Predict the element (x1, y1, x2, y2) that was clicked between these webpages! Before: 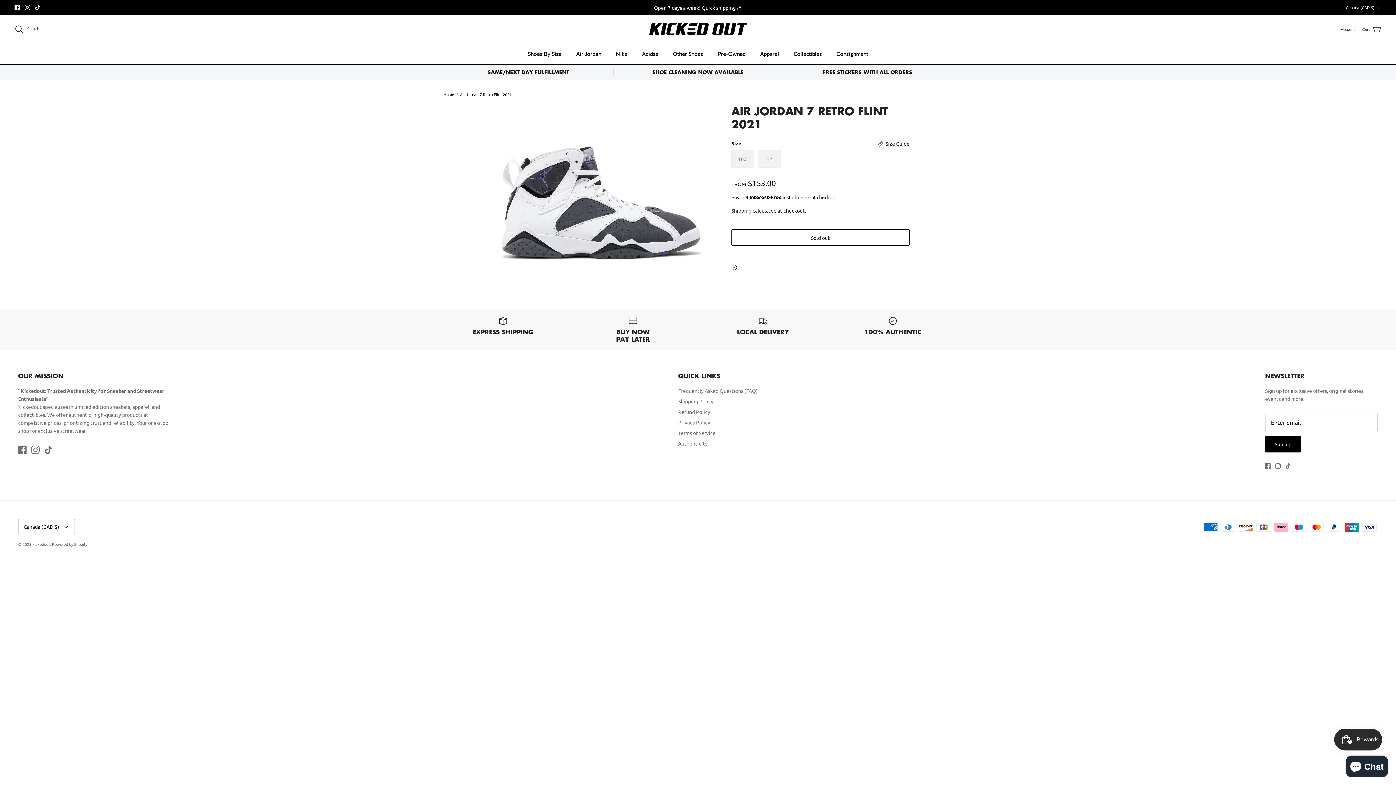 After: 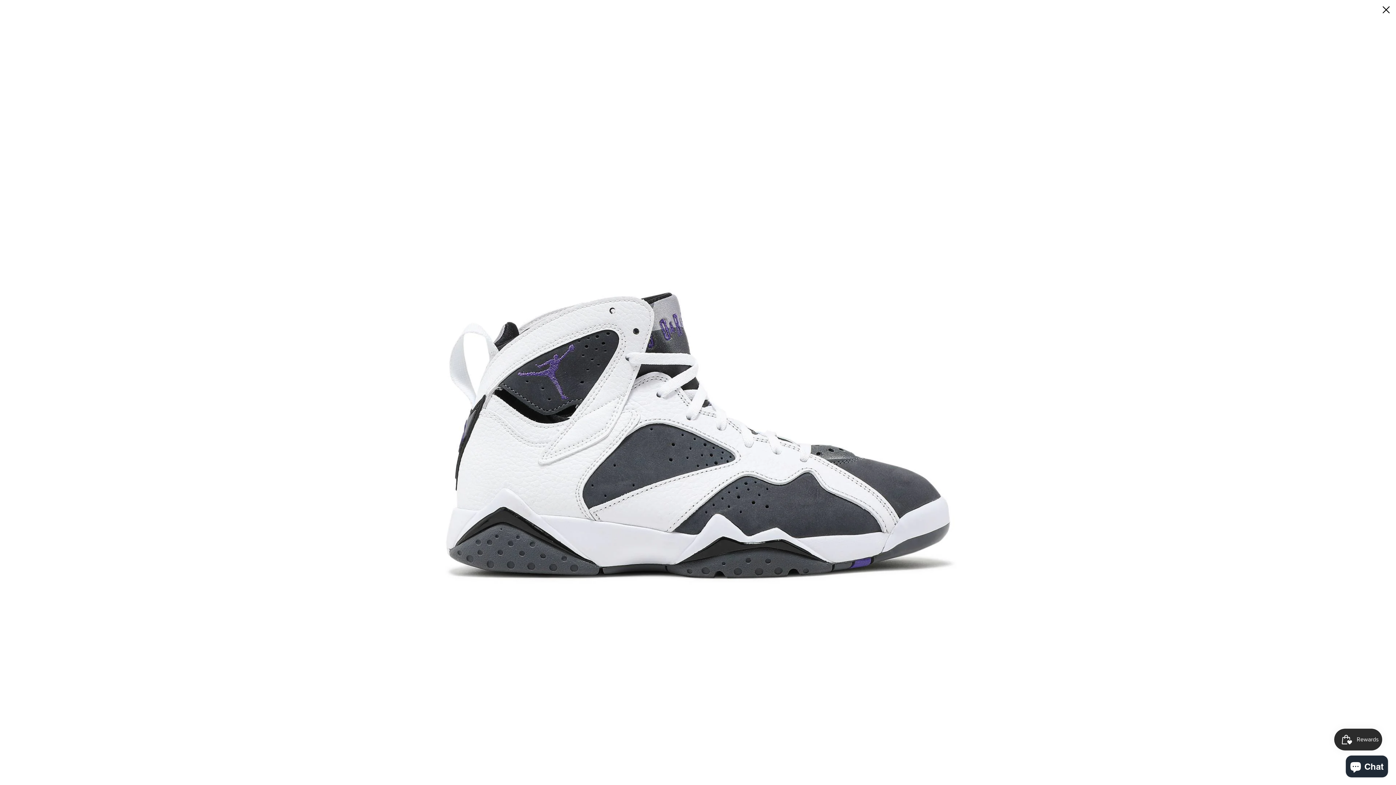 Action: bbox: (486, 104, 715, 267)